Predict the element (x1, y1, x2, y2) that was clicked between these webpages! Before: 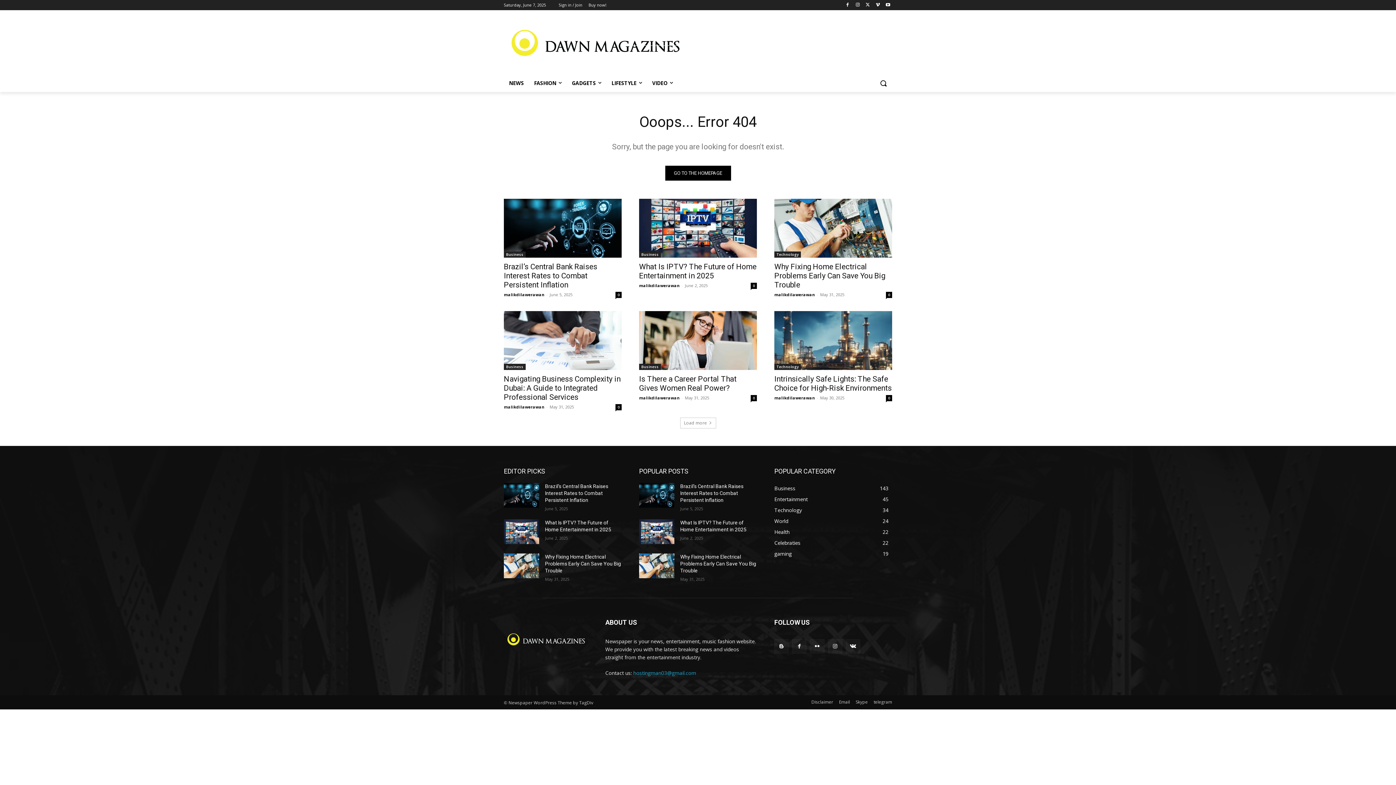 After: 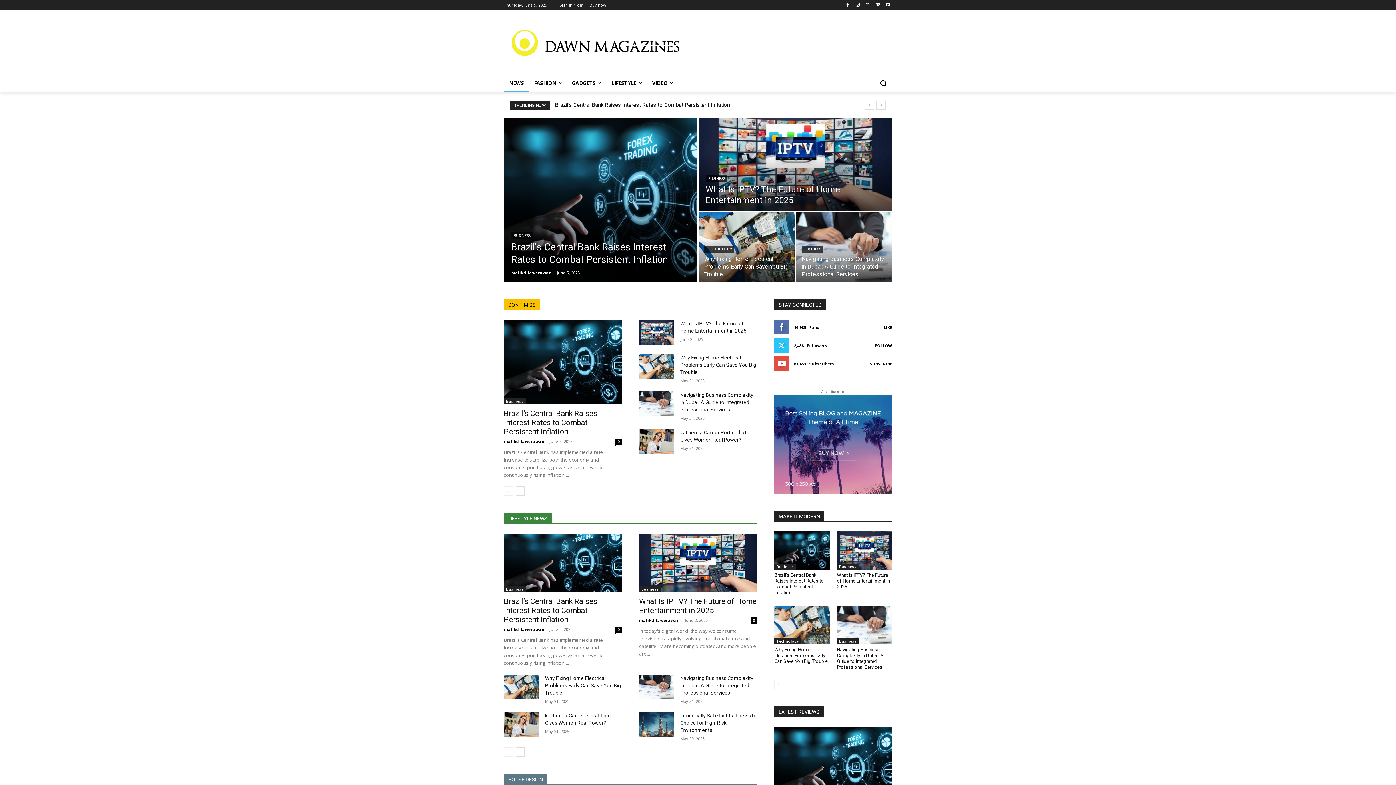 Action: label: NEWS bbox: (504, 74, 529, 91)